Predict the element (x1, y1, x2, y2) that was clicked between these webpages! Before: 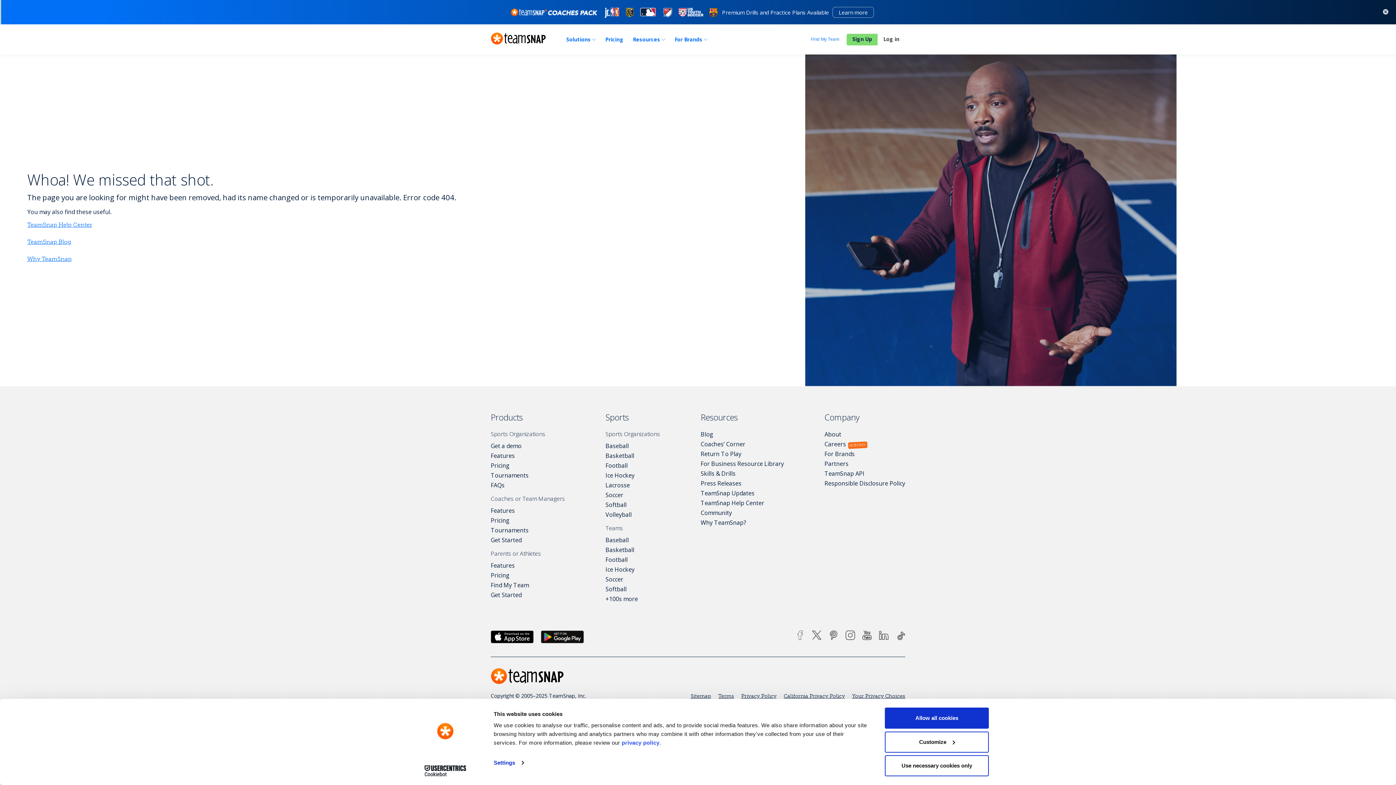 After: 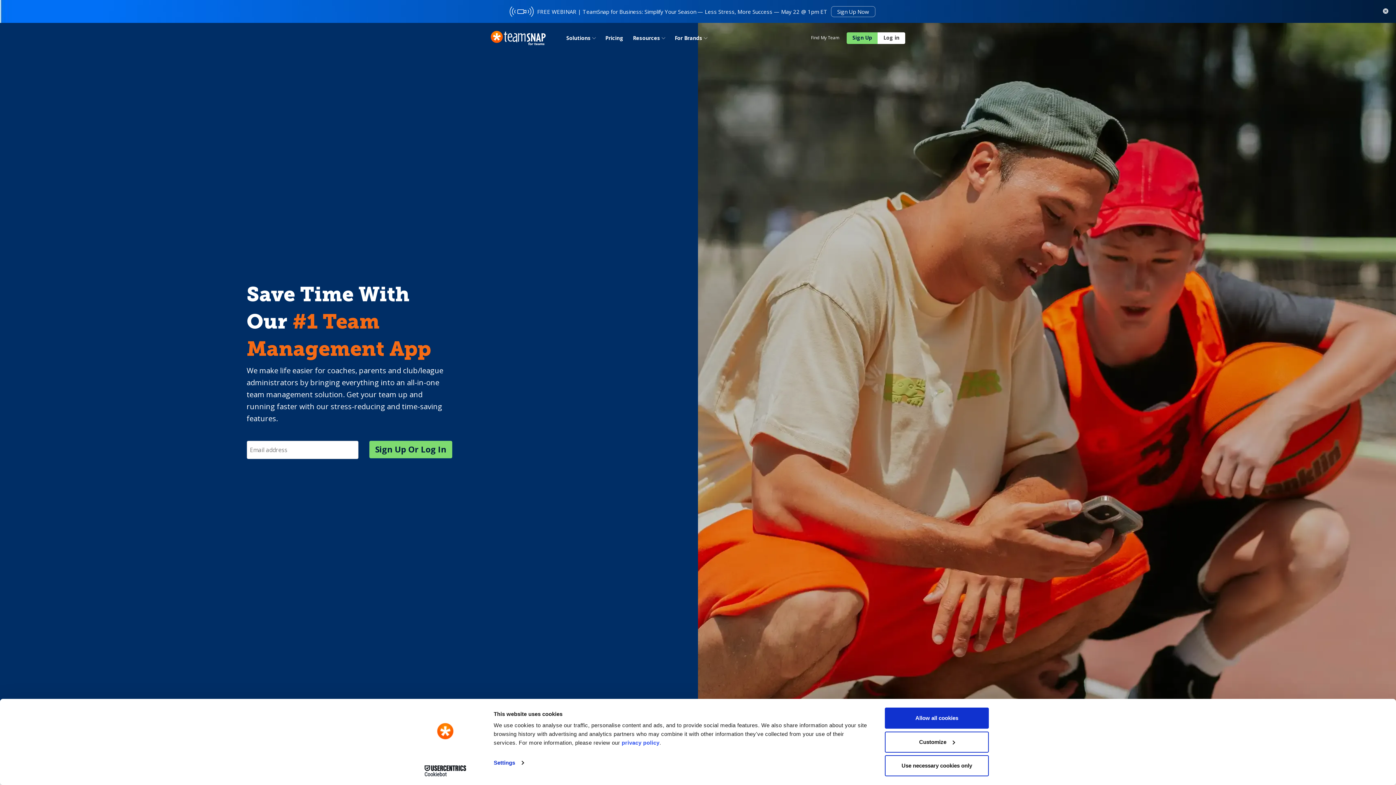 Action: label: Features bbox: (490, 506, 514, 514)